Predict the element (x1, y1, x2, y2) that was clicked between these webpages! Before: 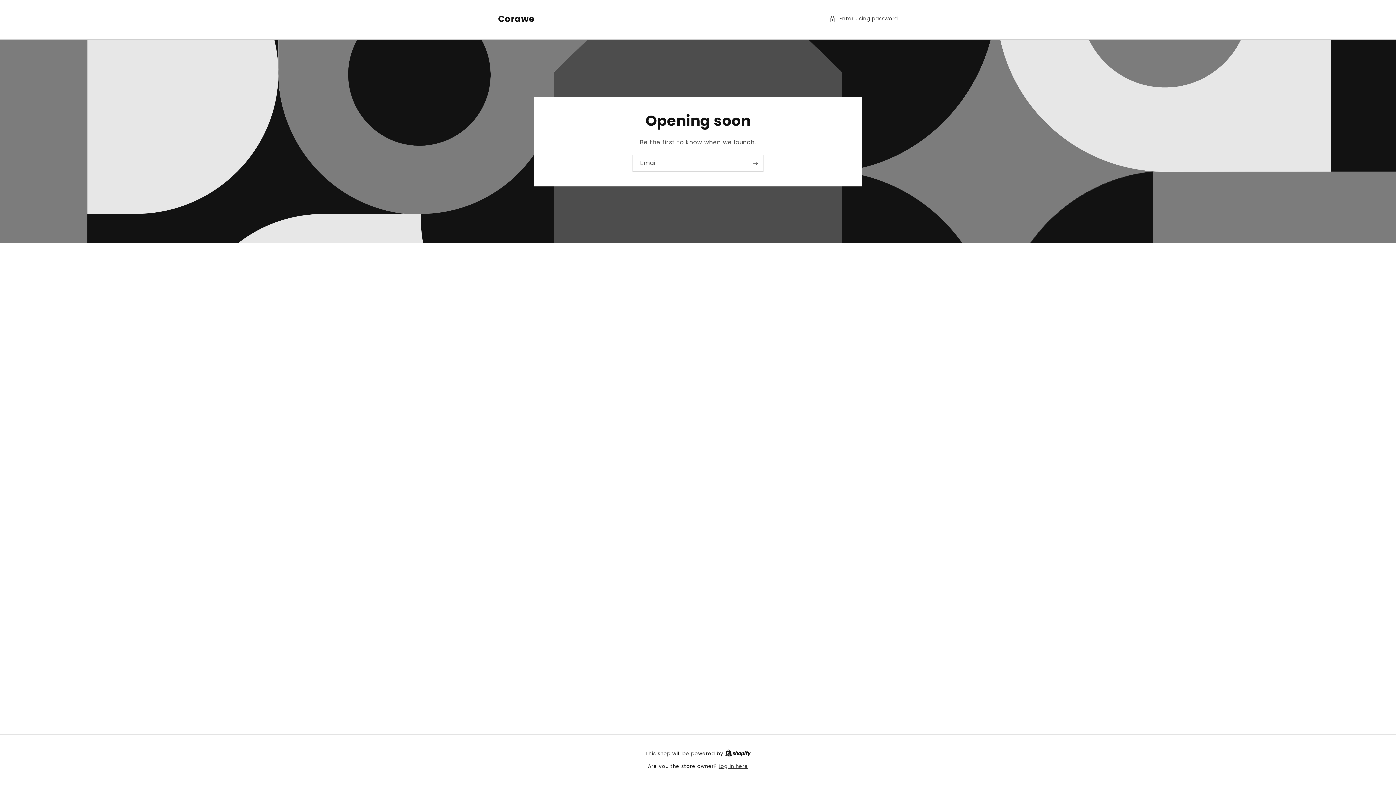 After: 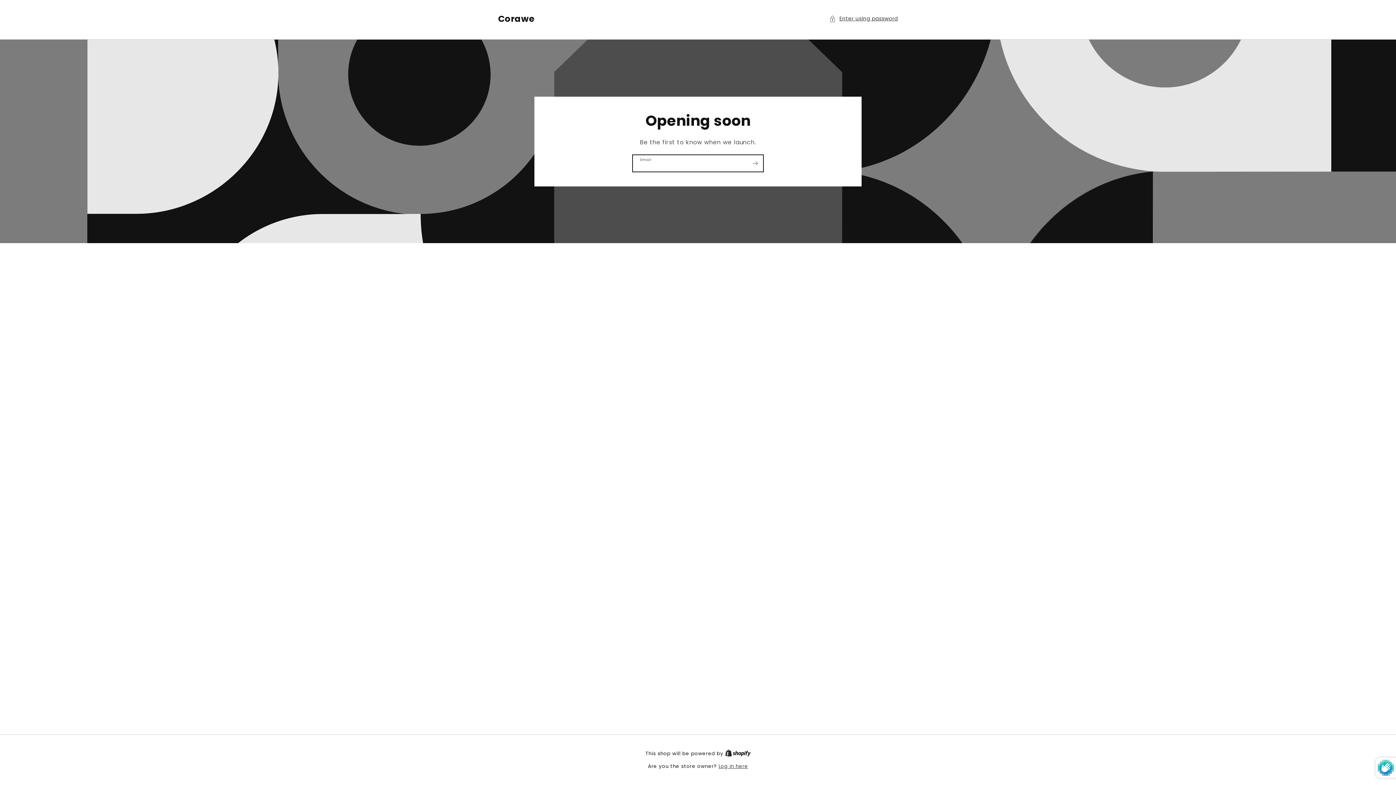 Action: bbox: (747, 154, 763, 171) label: Subscribe